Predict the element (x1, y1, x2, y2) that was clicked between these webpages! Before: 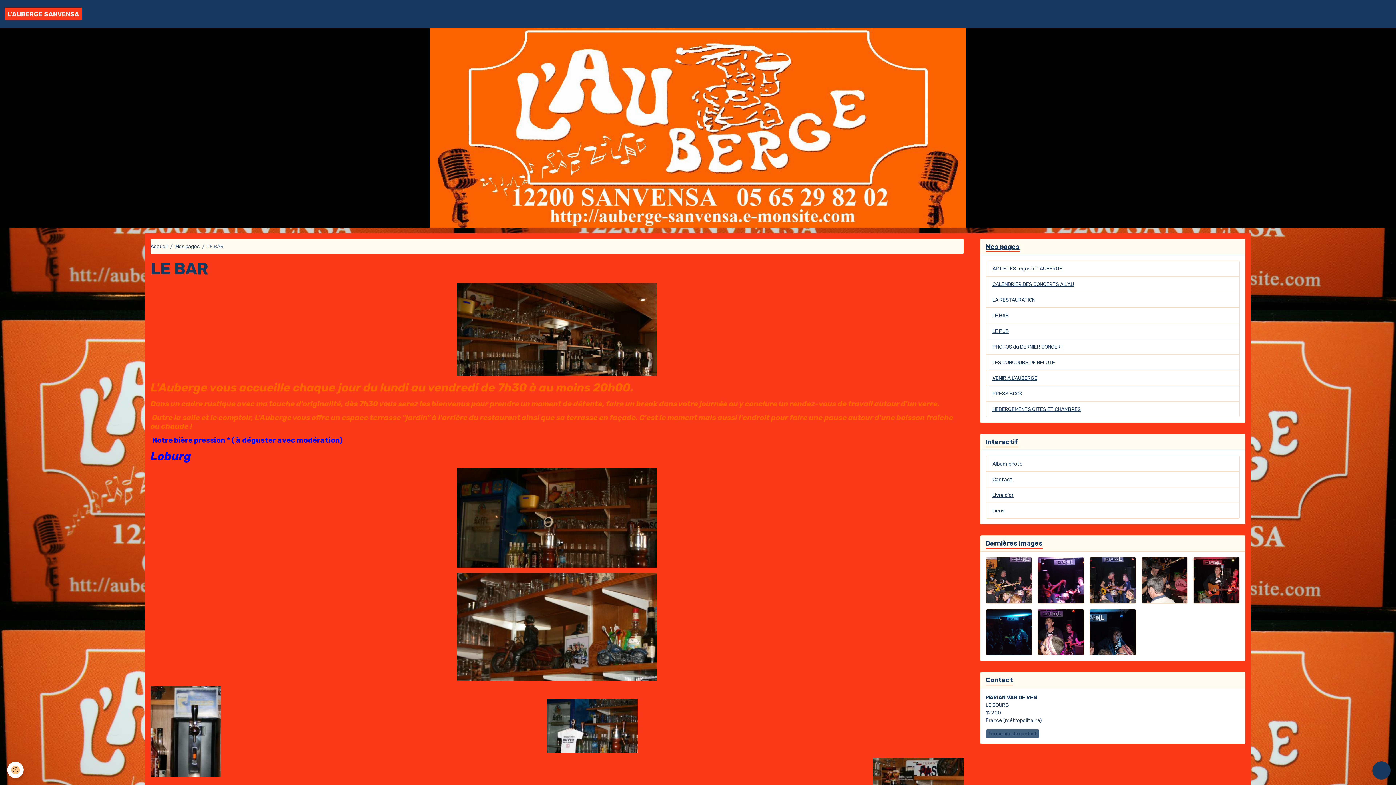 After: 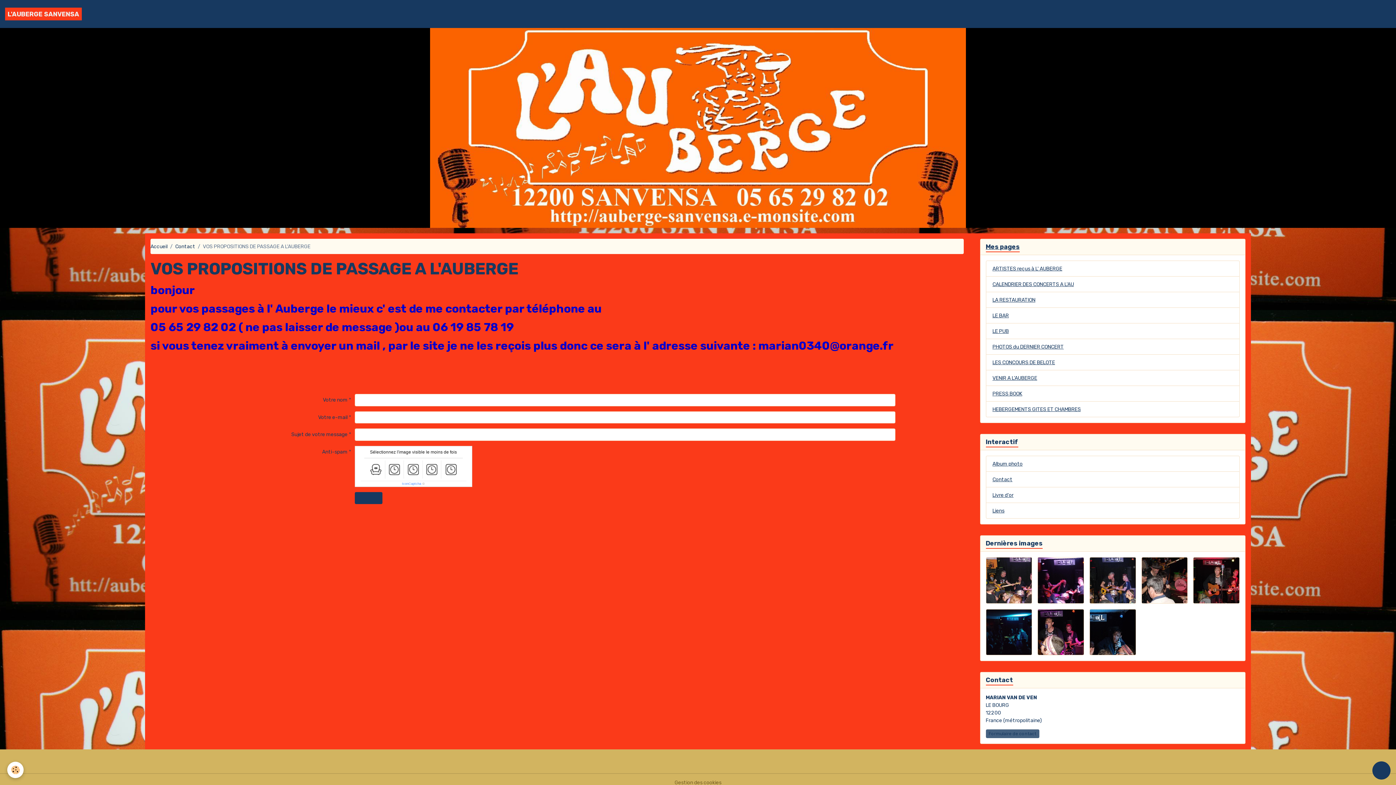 Action: bbox: (986, 471, 1240, 487) label: Contact